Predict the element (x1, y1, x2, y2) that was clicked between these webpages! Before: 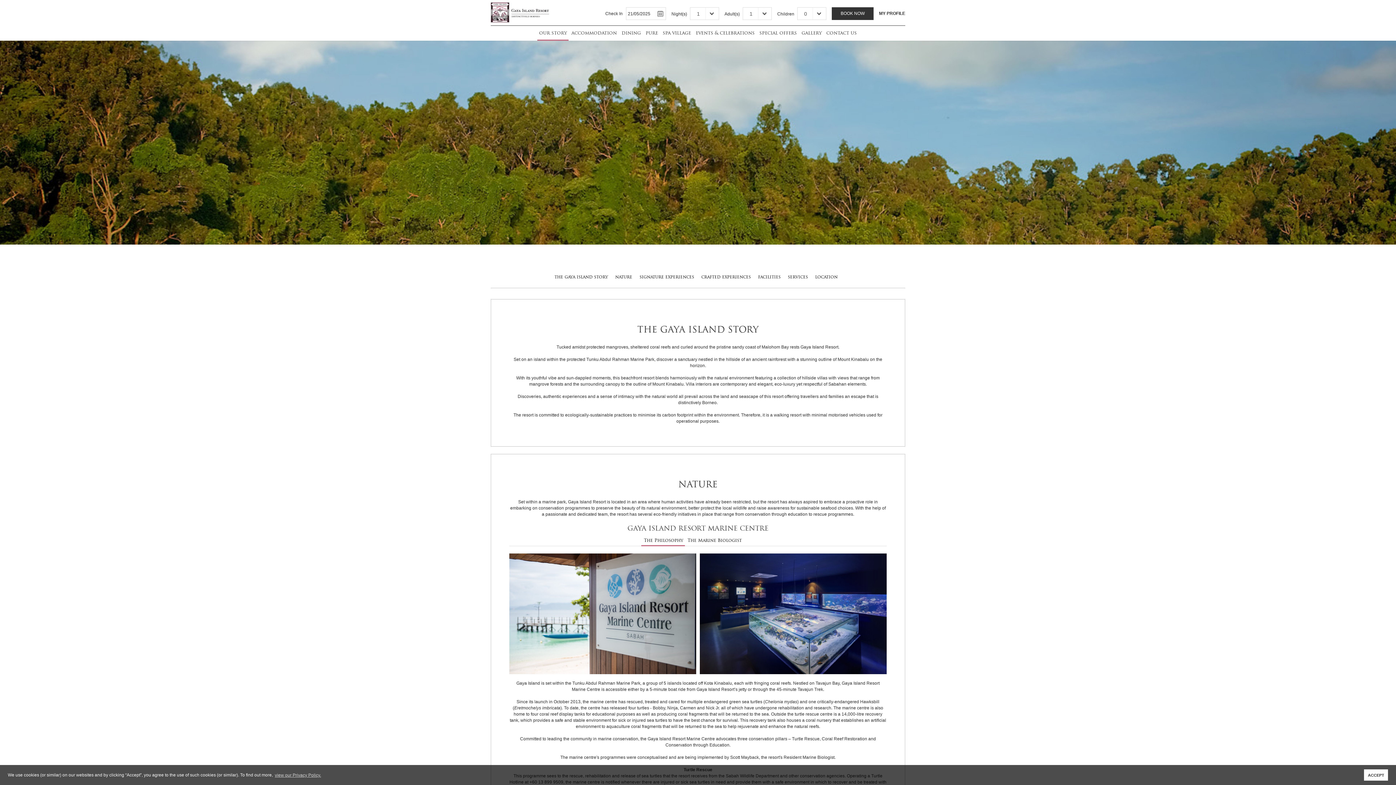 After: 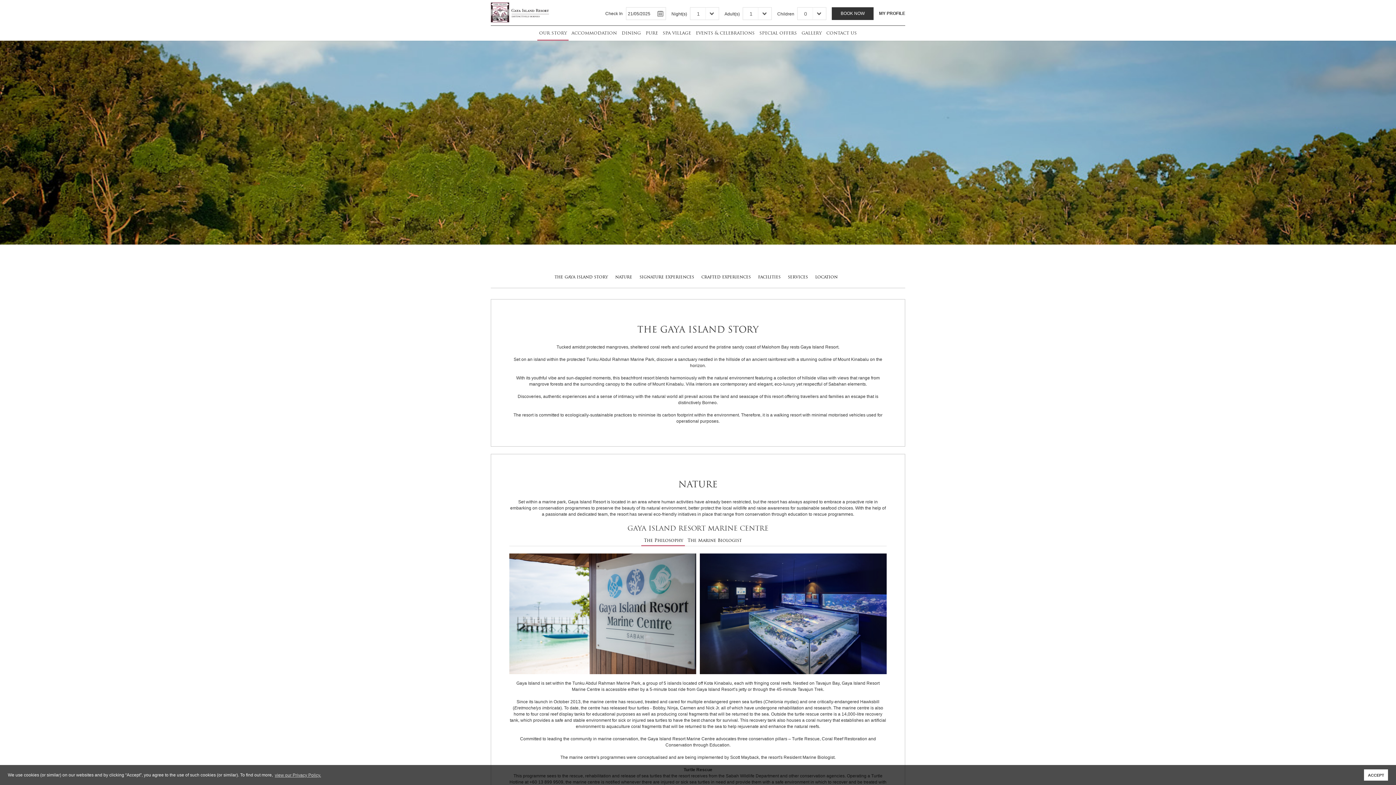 Action: bbox: (537, 25, 568, 40) label: our story